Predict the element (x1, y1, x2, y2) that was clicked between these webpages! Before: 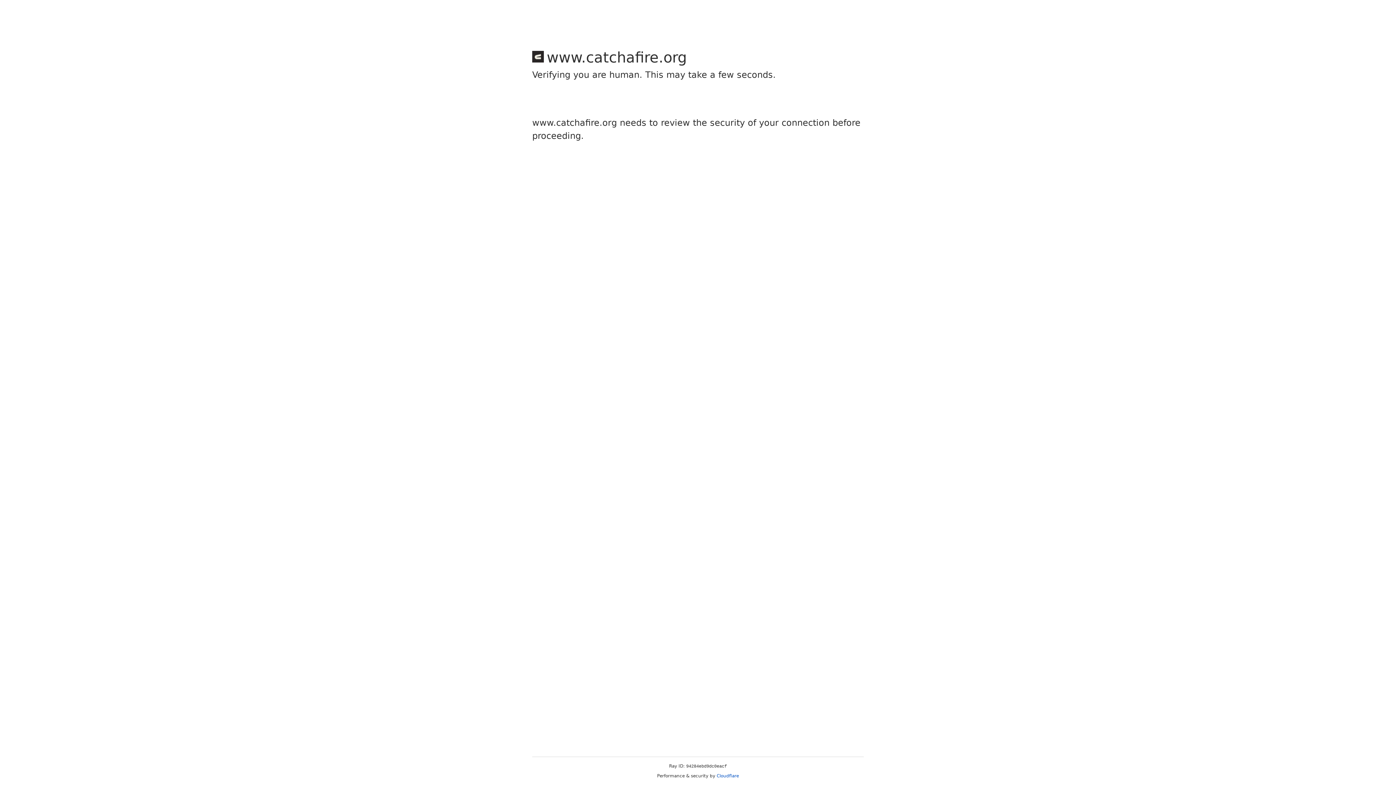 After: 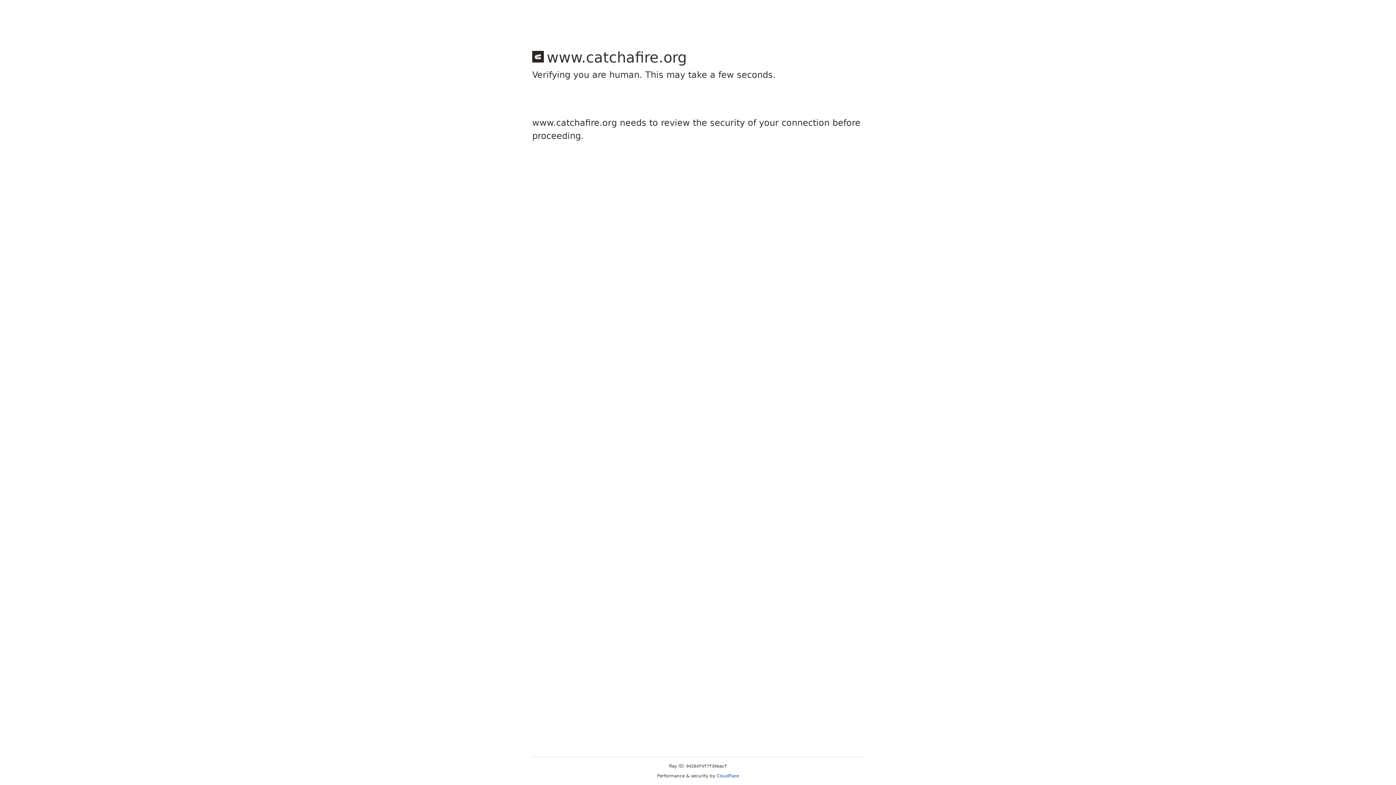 Action: label: Cloudflare bbox: (716, 773, 739, 778)